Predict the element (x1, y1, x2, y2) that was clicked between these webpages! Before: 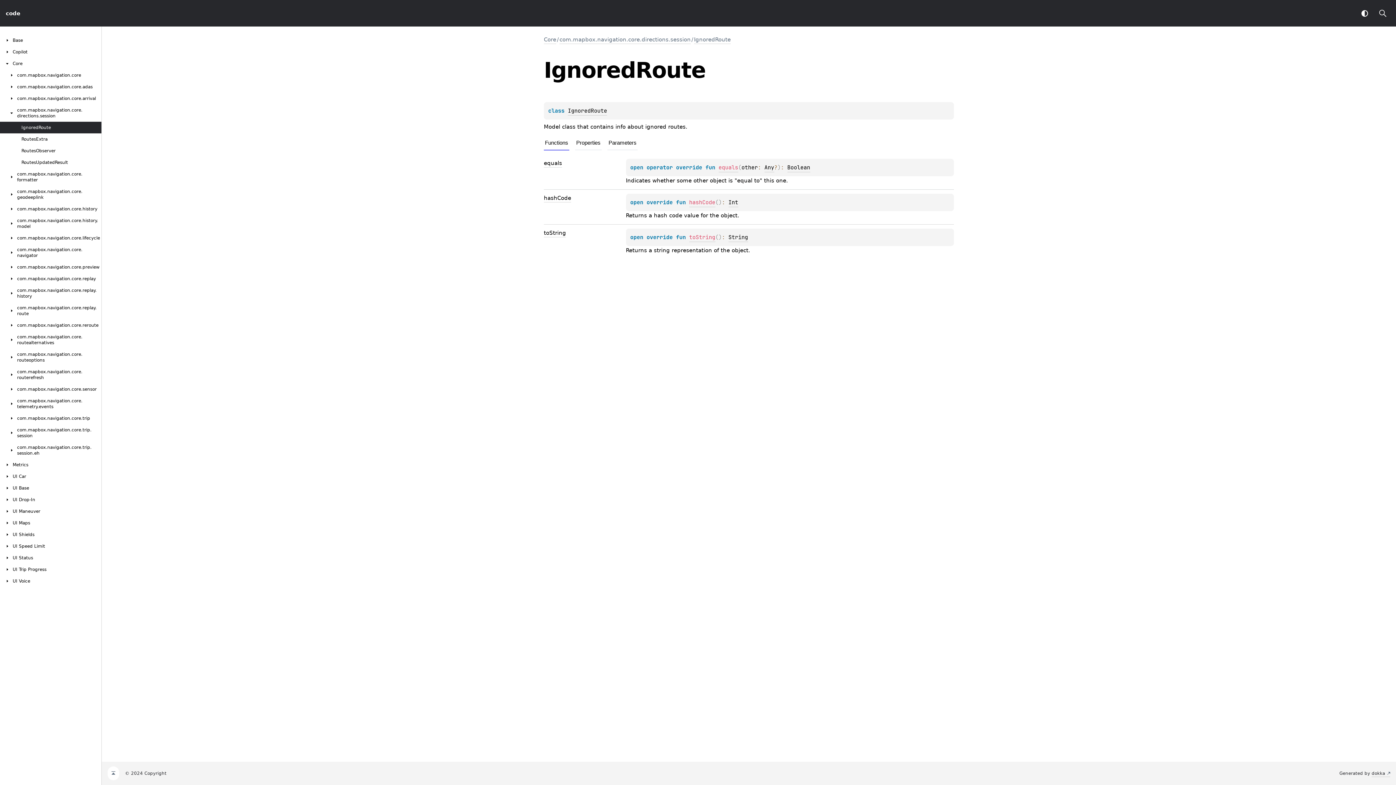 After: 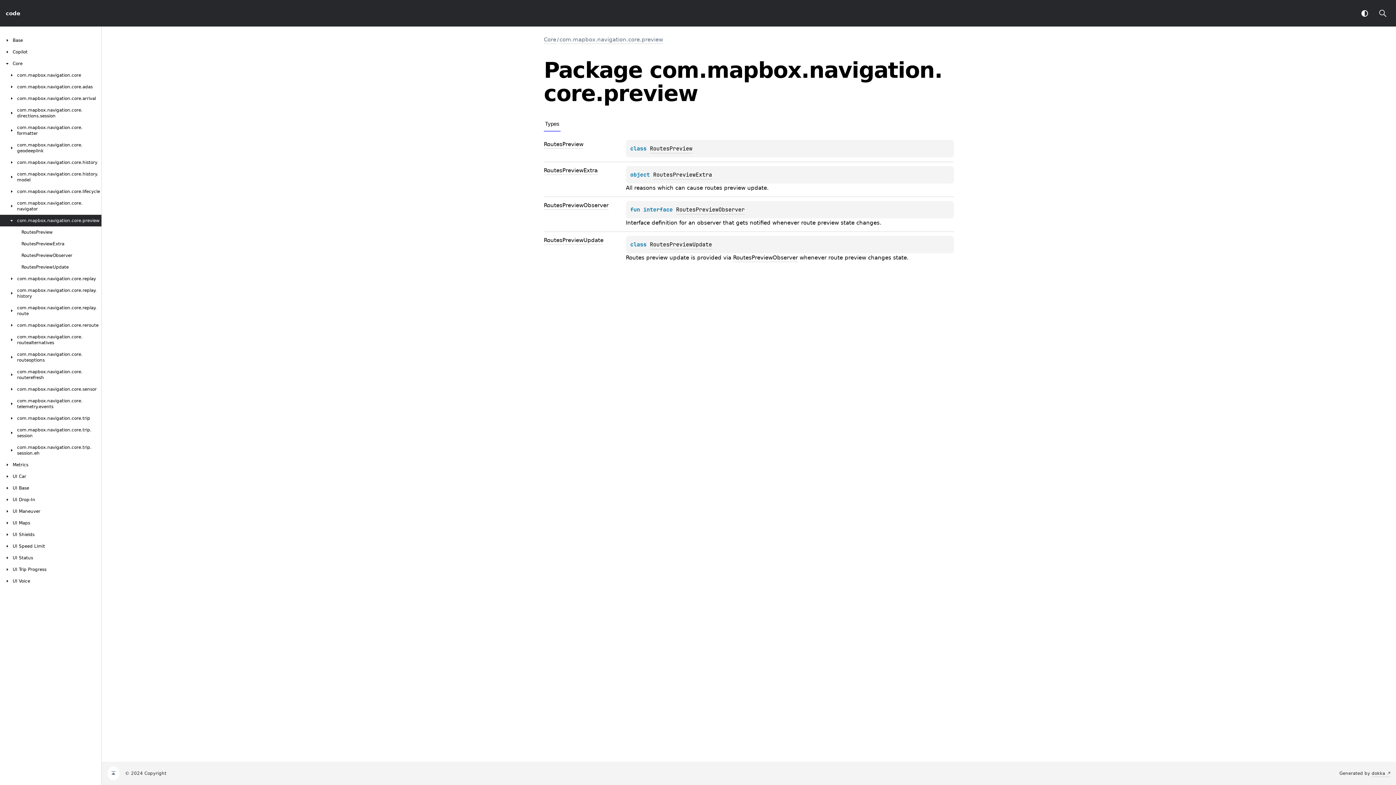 Action: bbox: (8, 264, 99, 270) label: com.mapbox.navigation.core.preview